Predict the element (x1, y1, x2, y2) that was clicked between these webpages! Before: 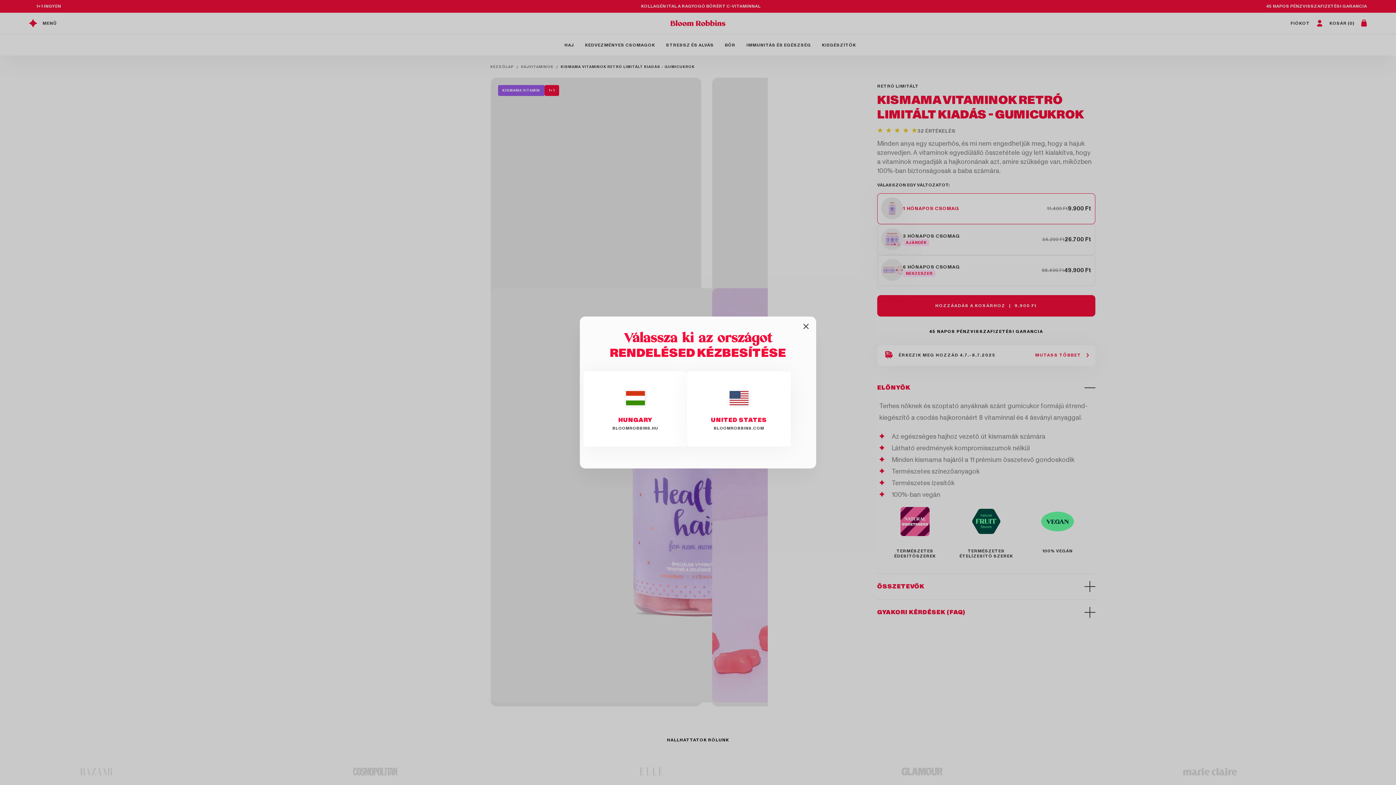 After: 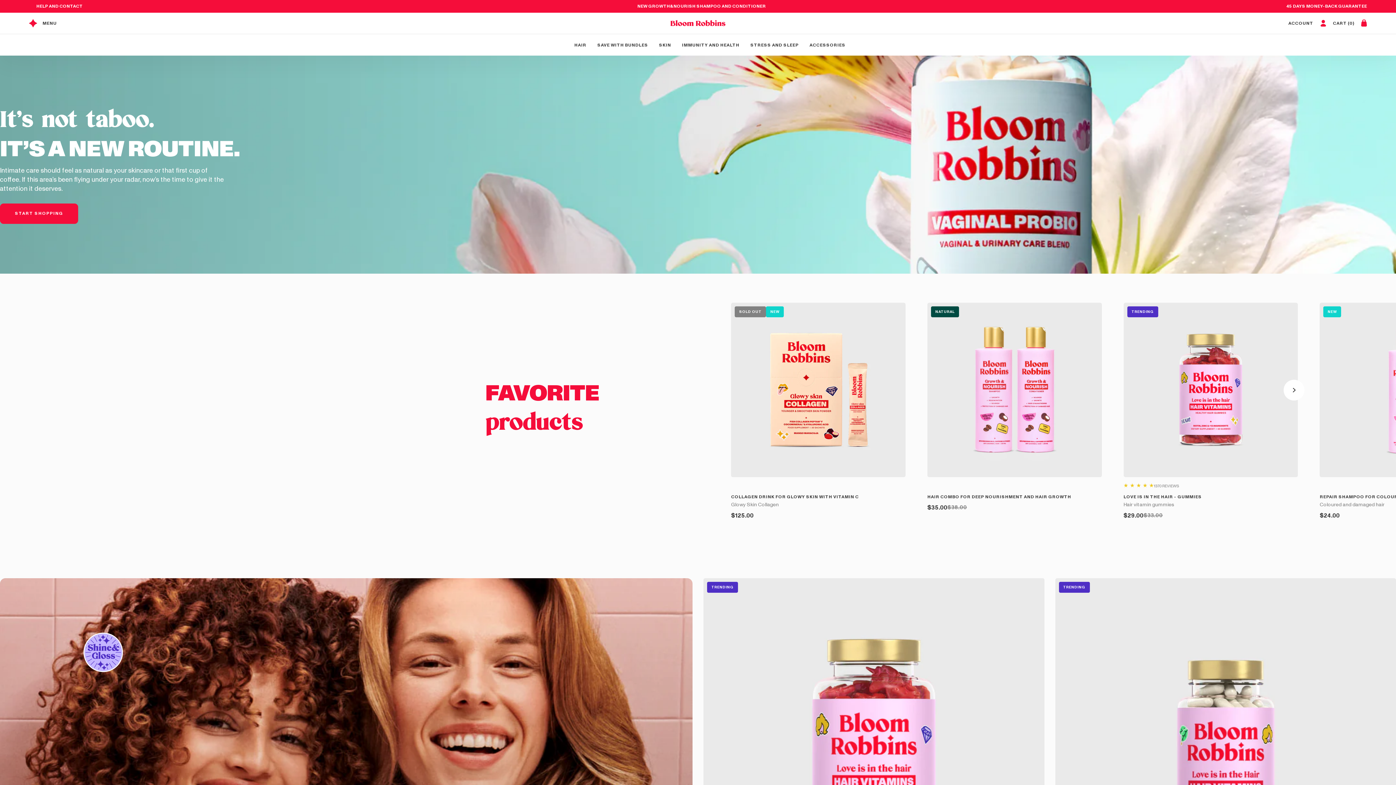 Action: bbox: (711, 387, 767, 431) label: UNITED STATES
BLOOMROBBINS.COM